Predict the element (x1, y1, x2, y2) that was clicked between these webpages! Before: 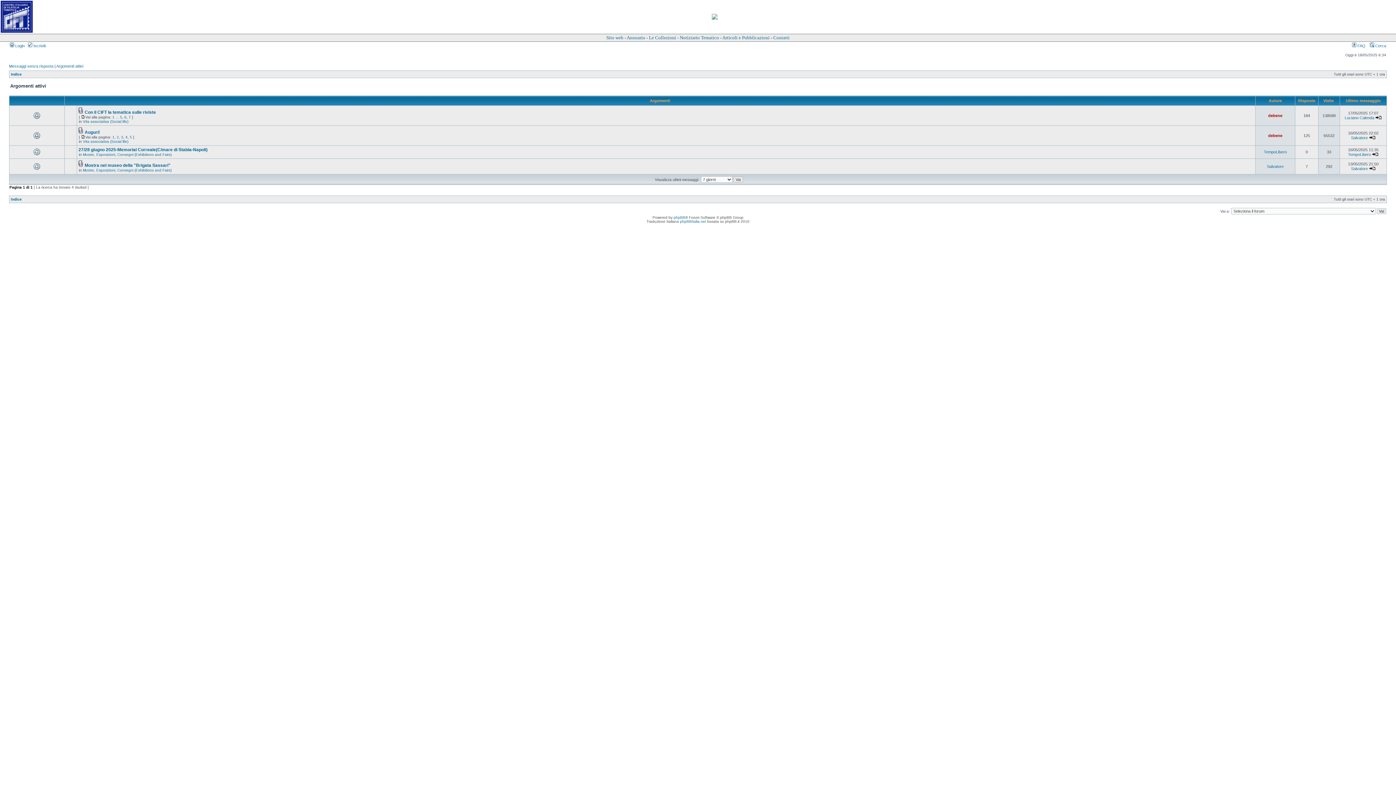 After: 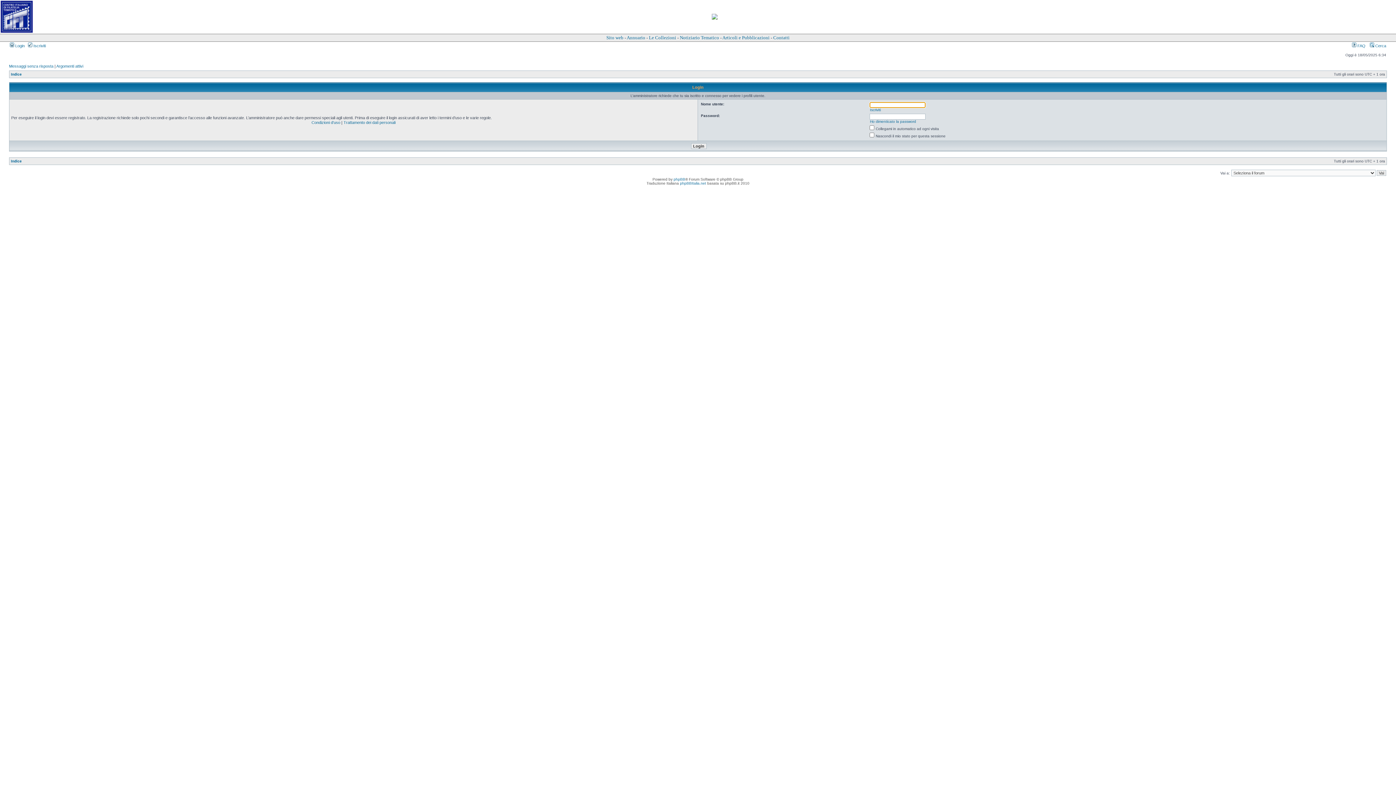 Action: label: Luciano Calenda bbox: (1345, 115, 1374, 120)